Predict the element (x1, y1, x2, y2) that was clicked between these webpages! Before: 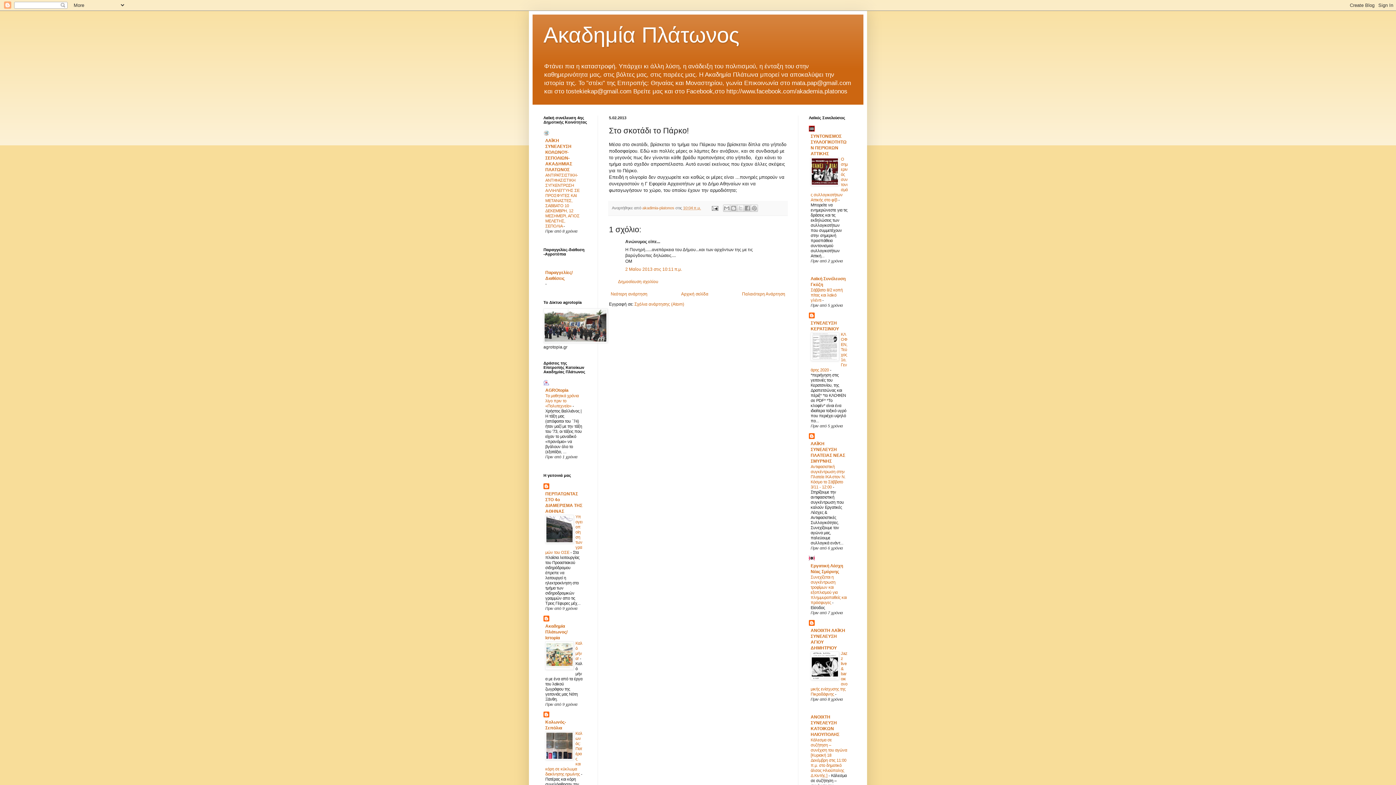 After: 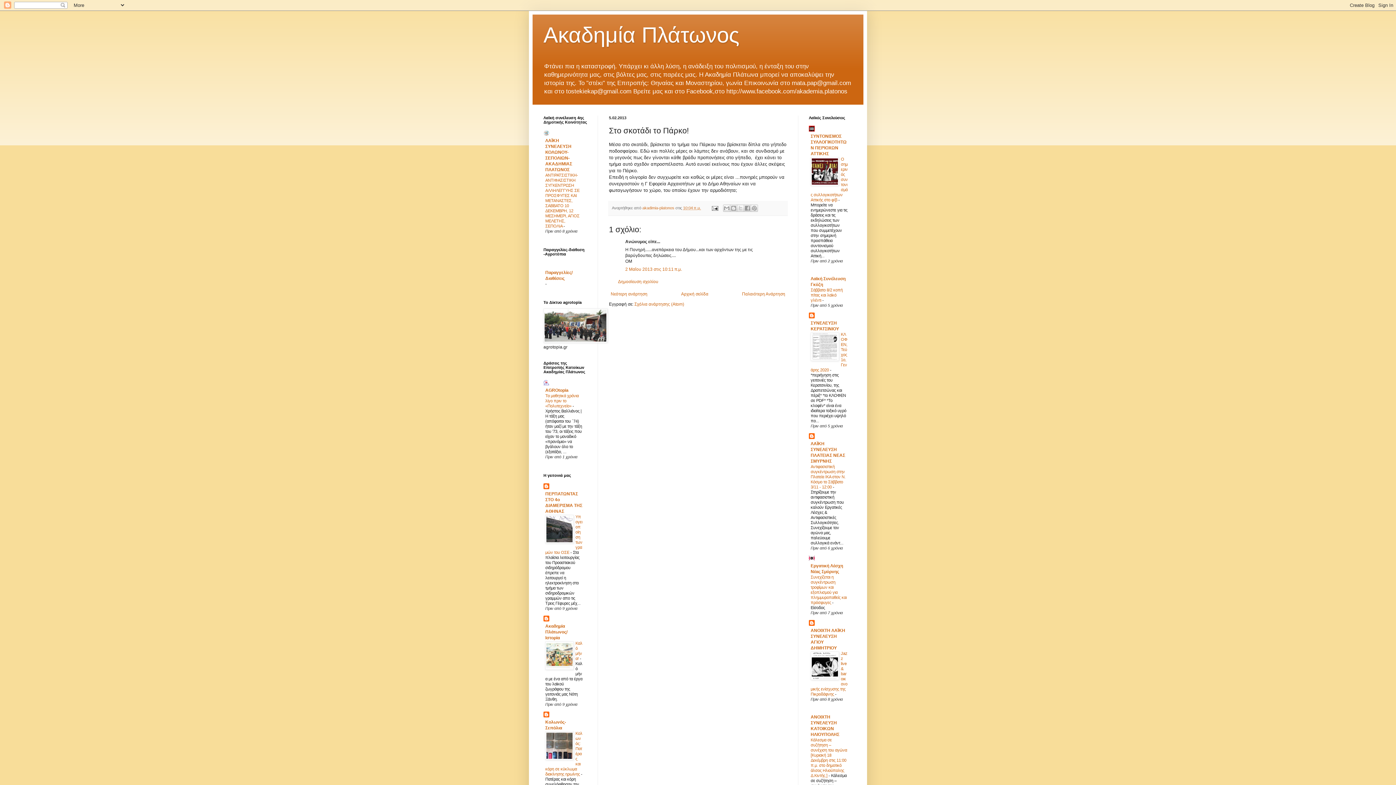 Action: bbox: (545, 666, 573, 671)